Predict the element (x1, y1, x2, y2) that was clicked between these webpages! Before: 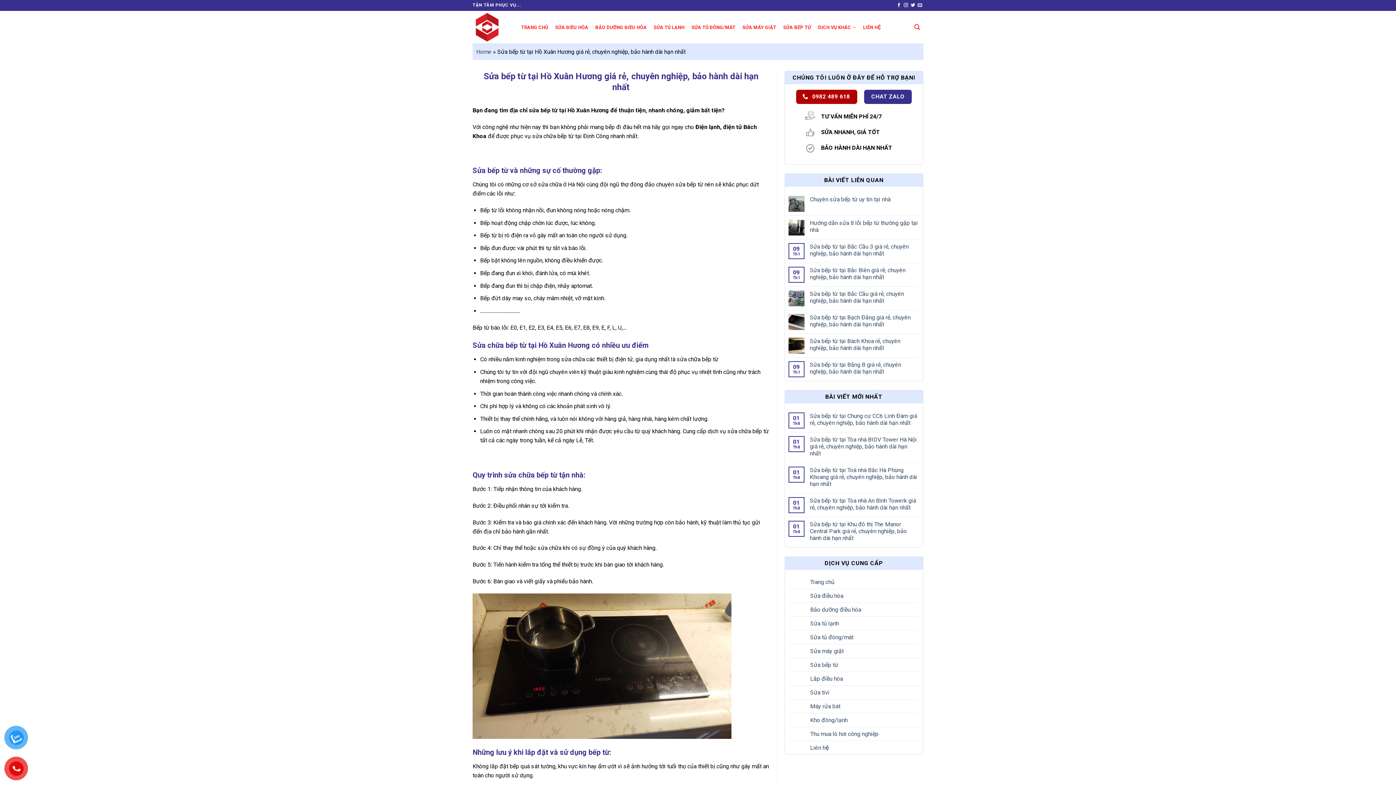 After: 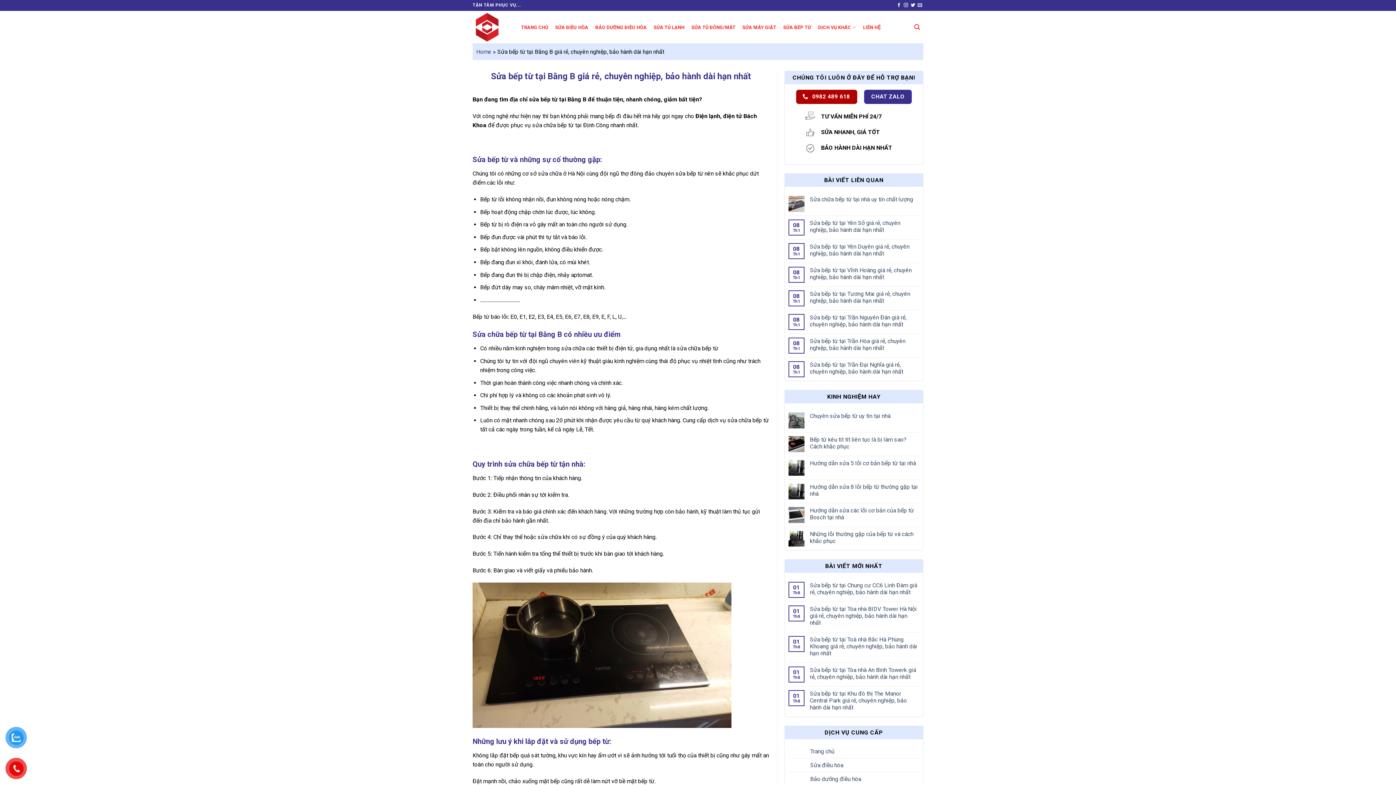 Action: label: Sửa bếp từ tại Bằng B giá rẻ, chuyên nghiệp, bảo hành dài hạn nhất bbox: (810, 361, 919, 375)